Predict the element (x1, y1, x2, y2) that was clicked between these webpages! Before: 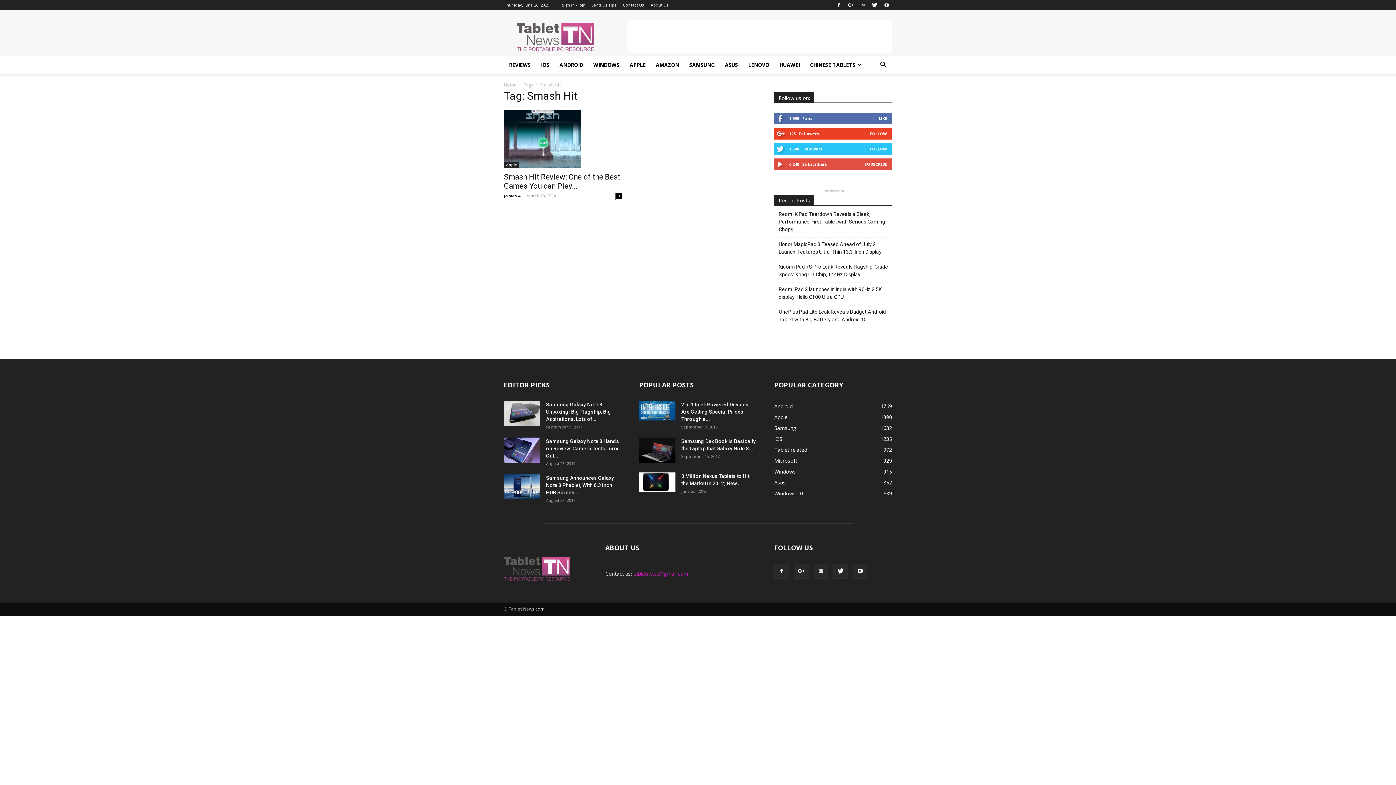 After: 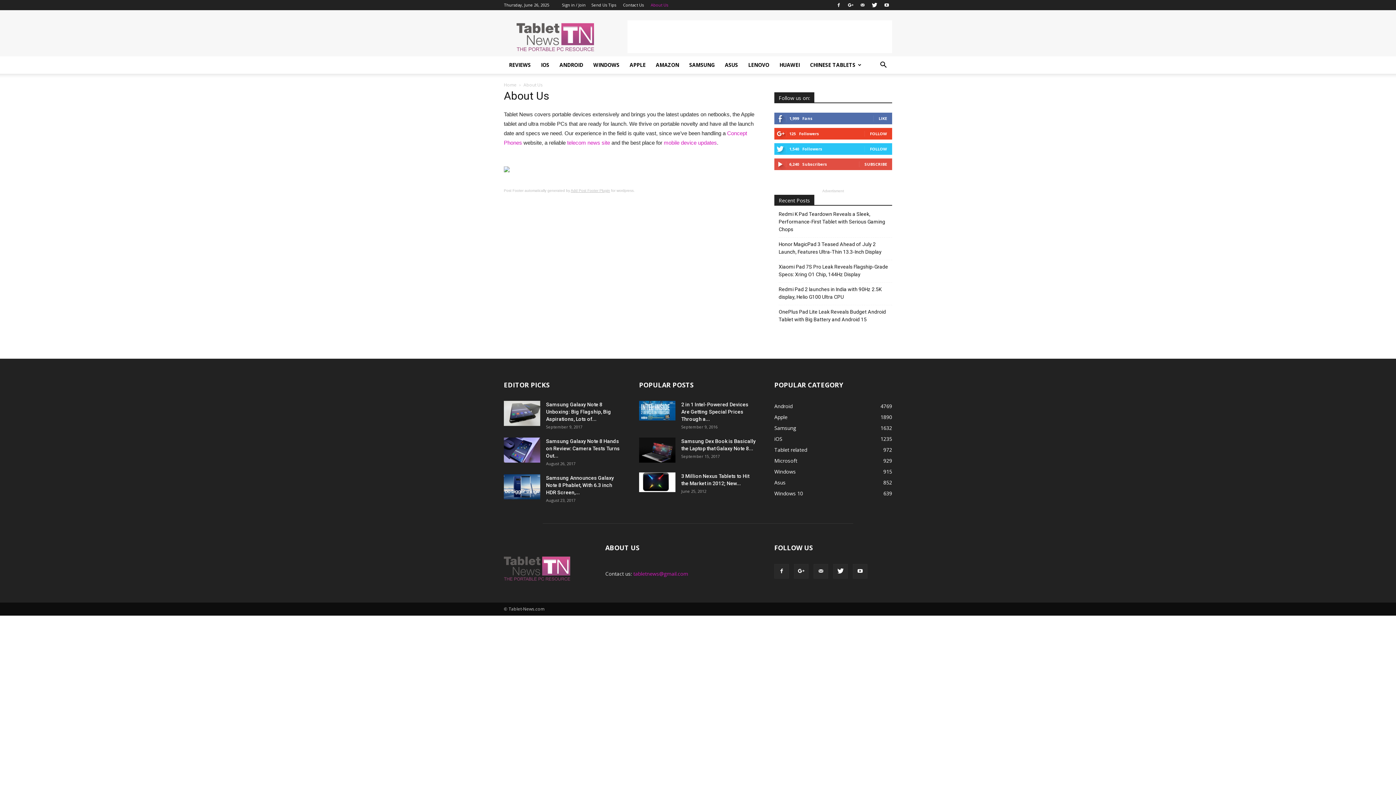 Action: label: About Us bbox: (650, 2, 668, 7)